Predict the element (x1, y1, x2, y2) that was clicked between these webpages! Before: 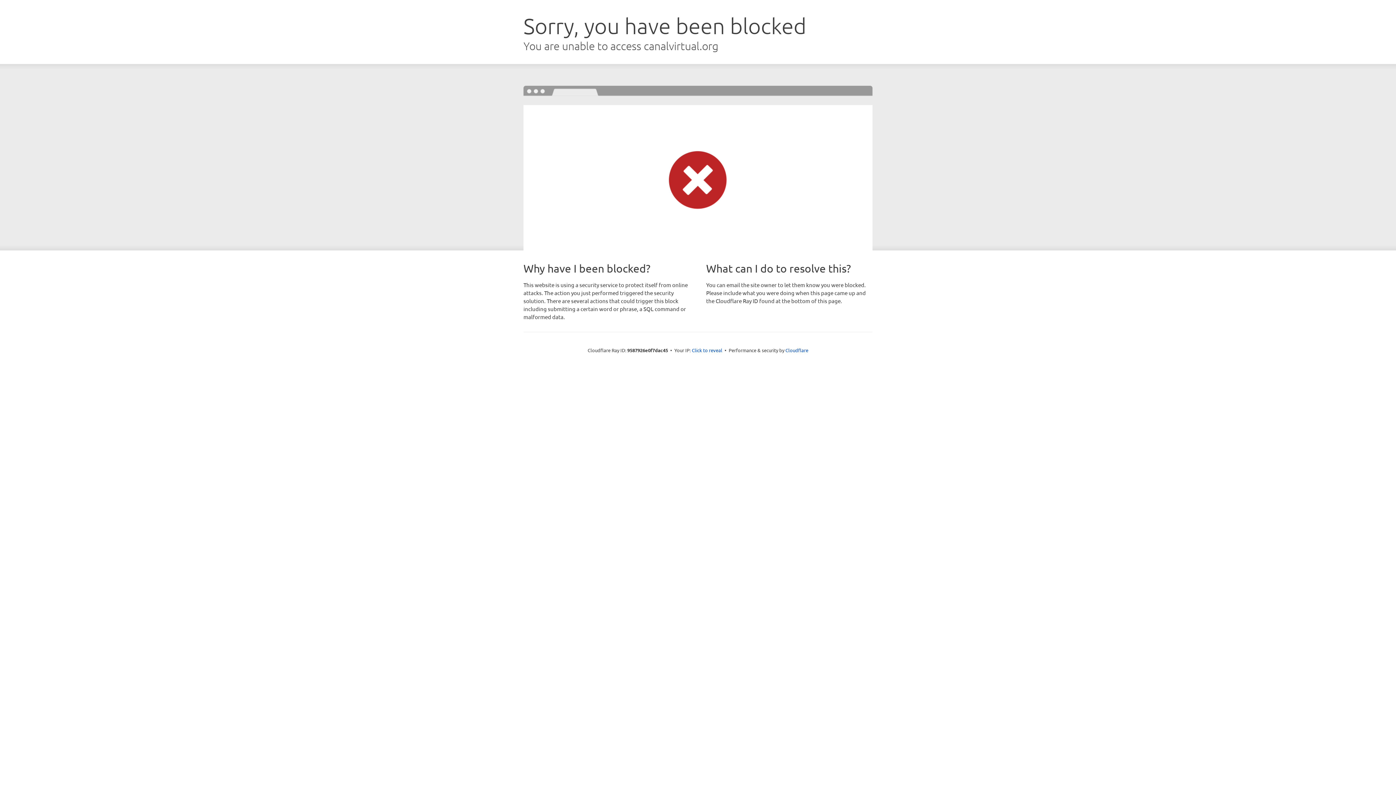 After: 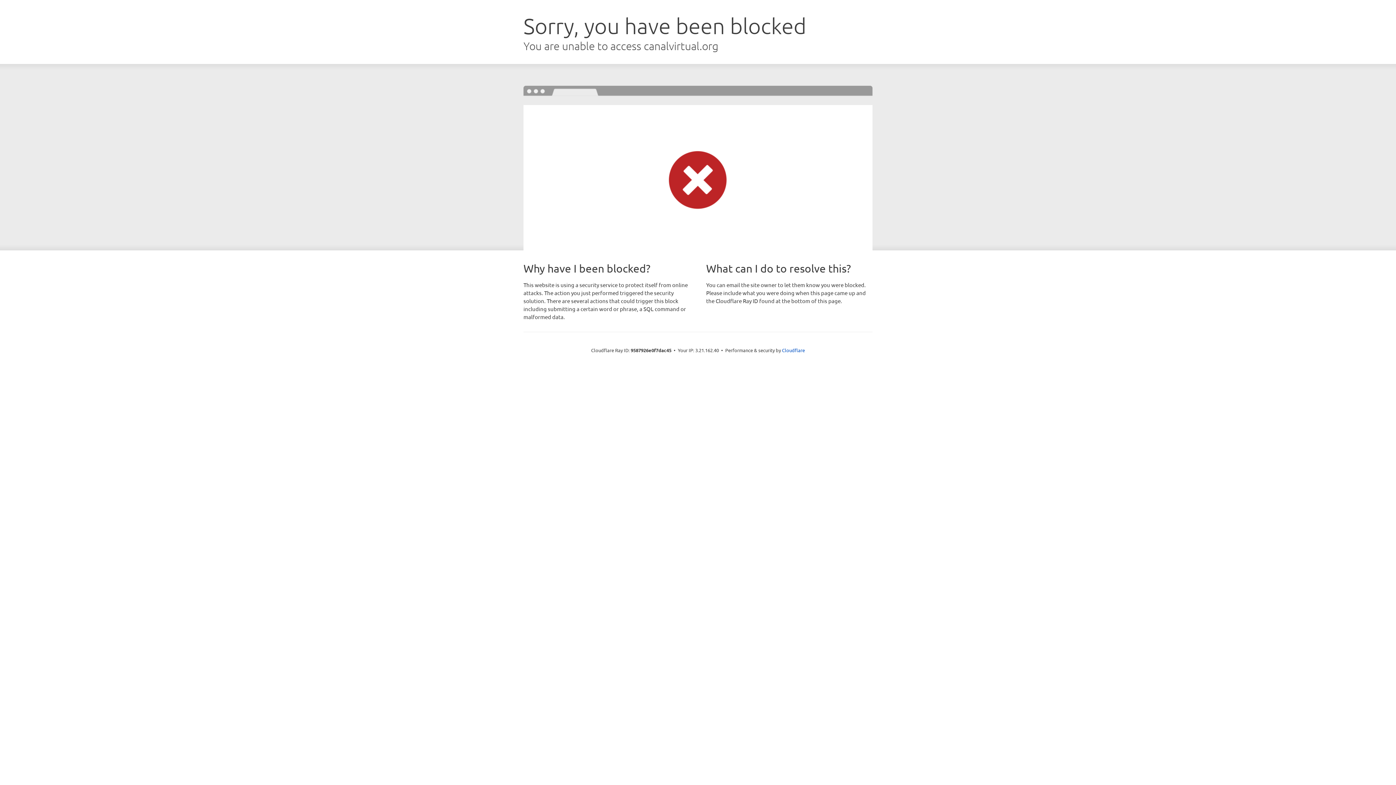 Action: label: Click to reveal bbox: (692, 346, 722, 353)